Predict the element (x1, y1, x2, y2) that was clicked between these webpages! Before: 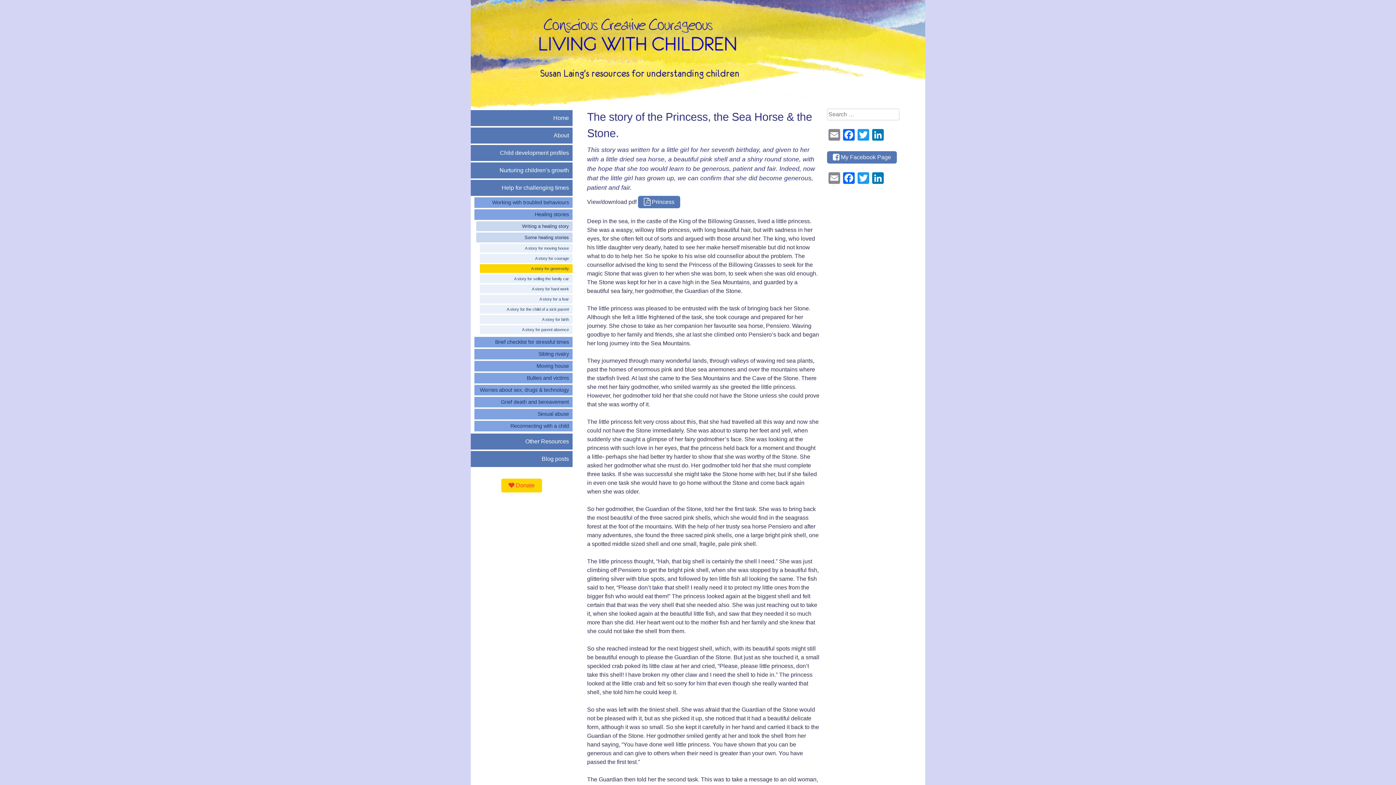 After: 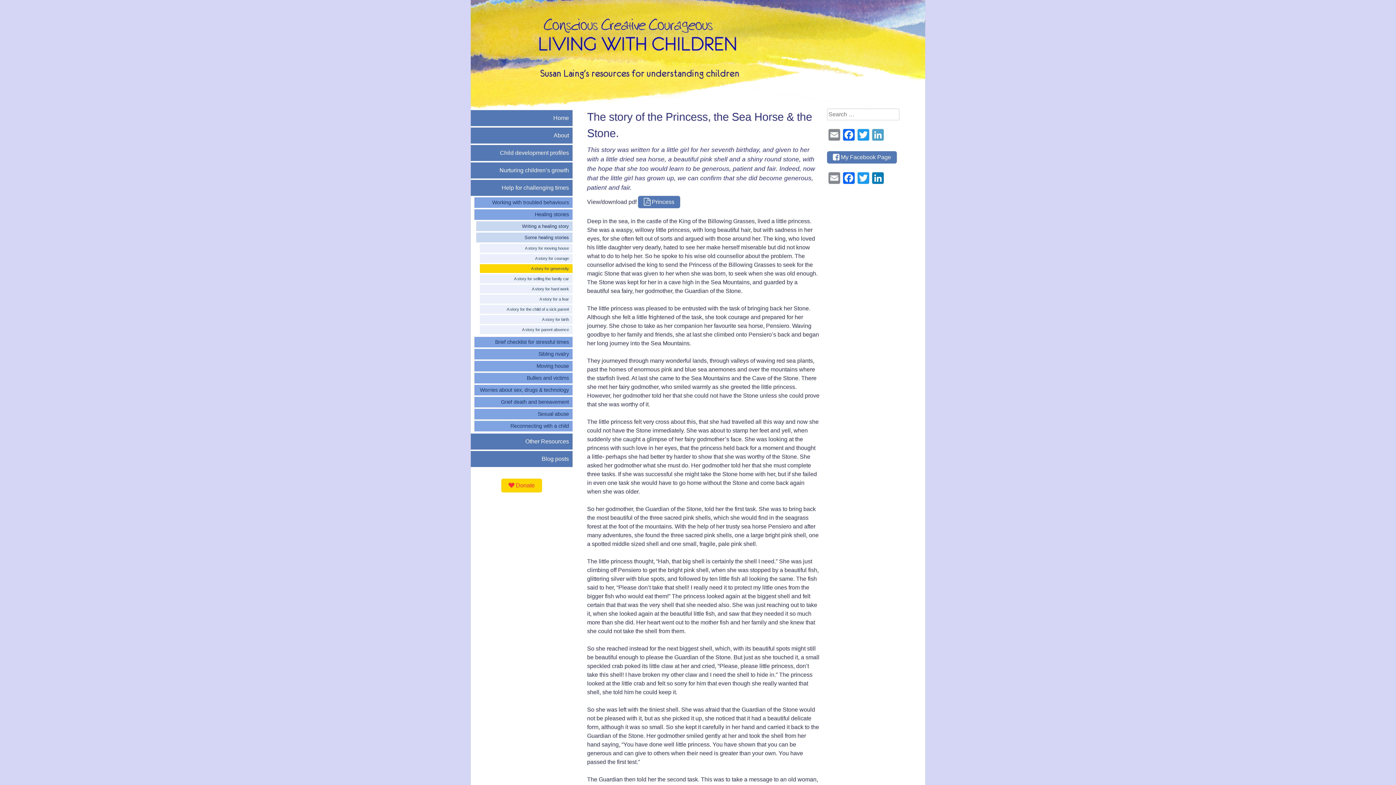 Action: bbox: (870, 129, 885, 142) label: LinkedIn